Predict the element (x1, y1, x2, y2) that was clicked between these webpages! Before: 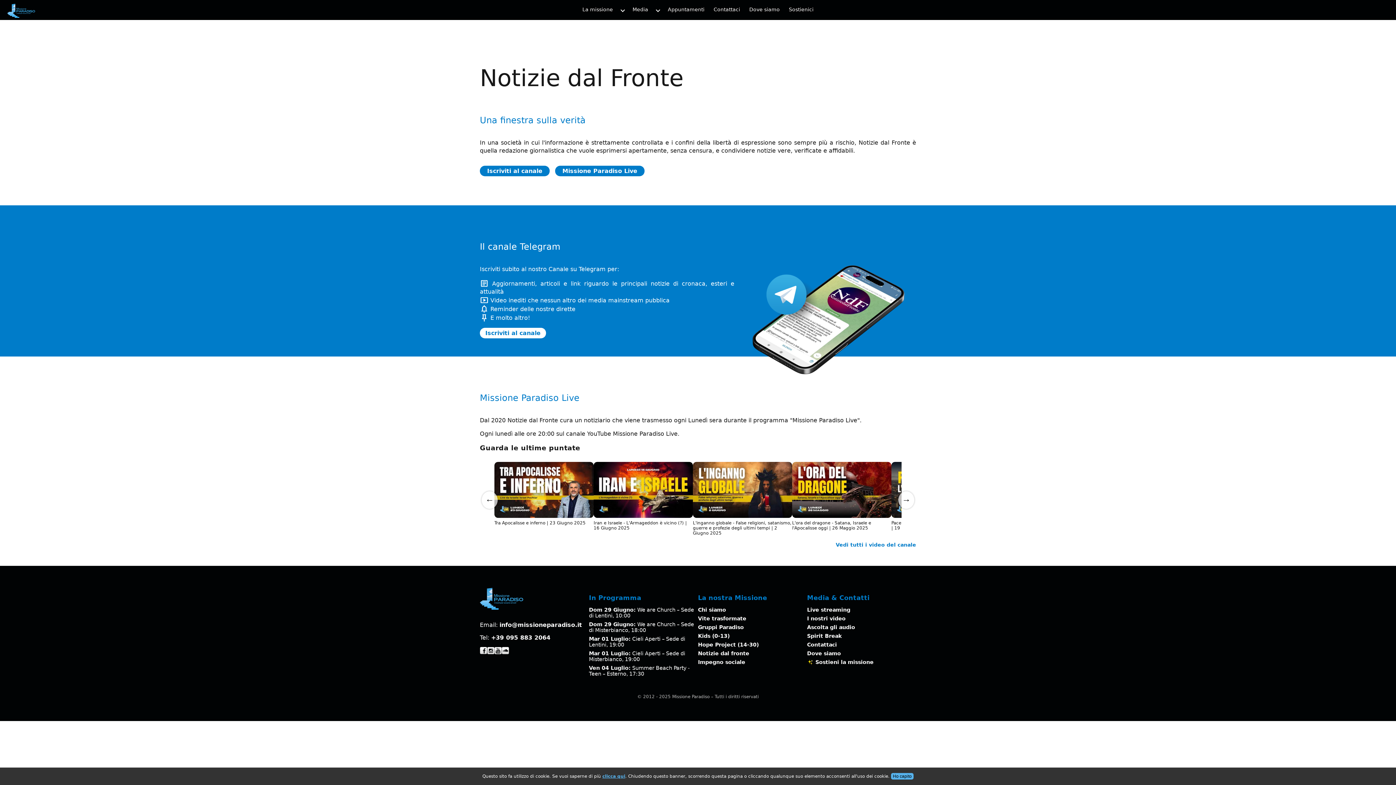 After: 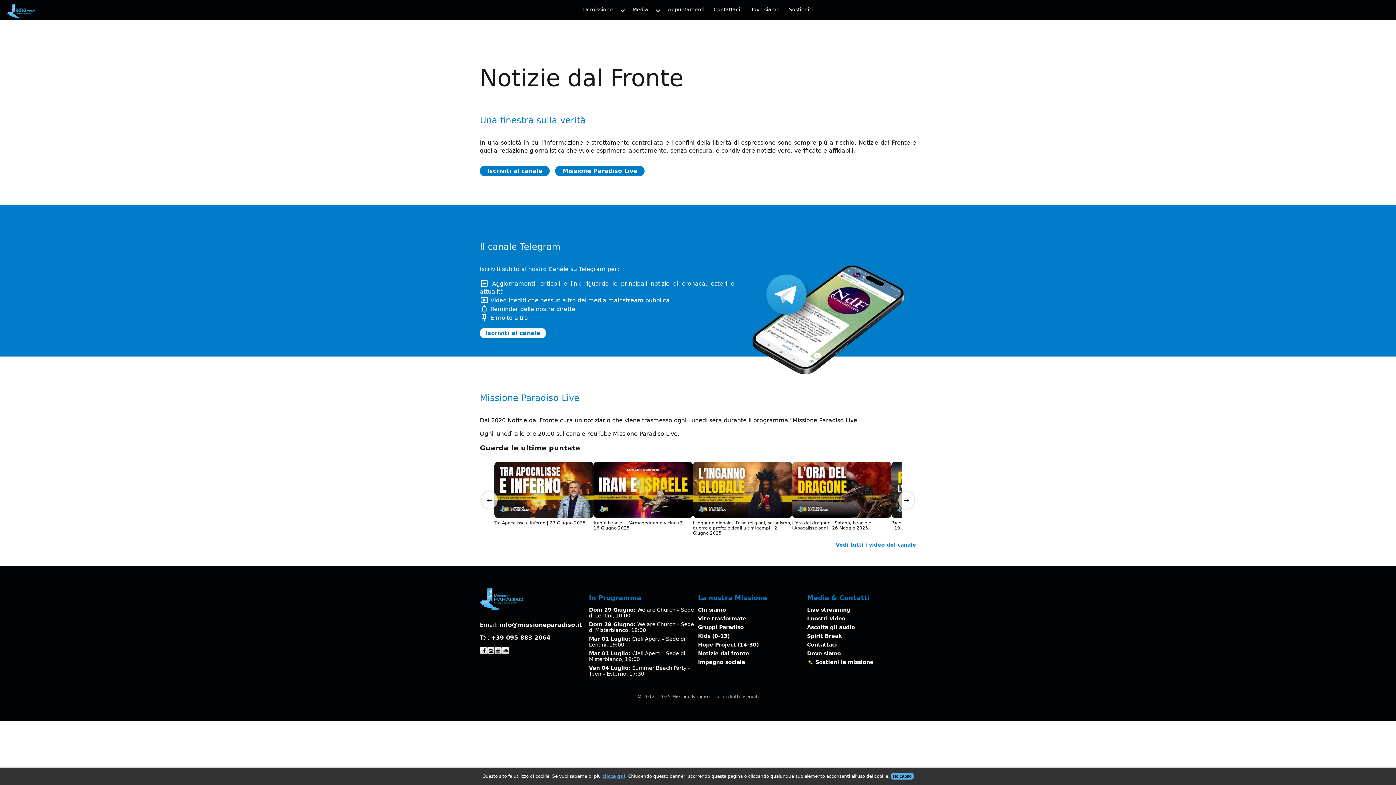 Action: label: Notizie dal fronte bbox: (698, 650, 749, 656)